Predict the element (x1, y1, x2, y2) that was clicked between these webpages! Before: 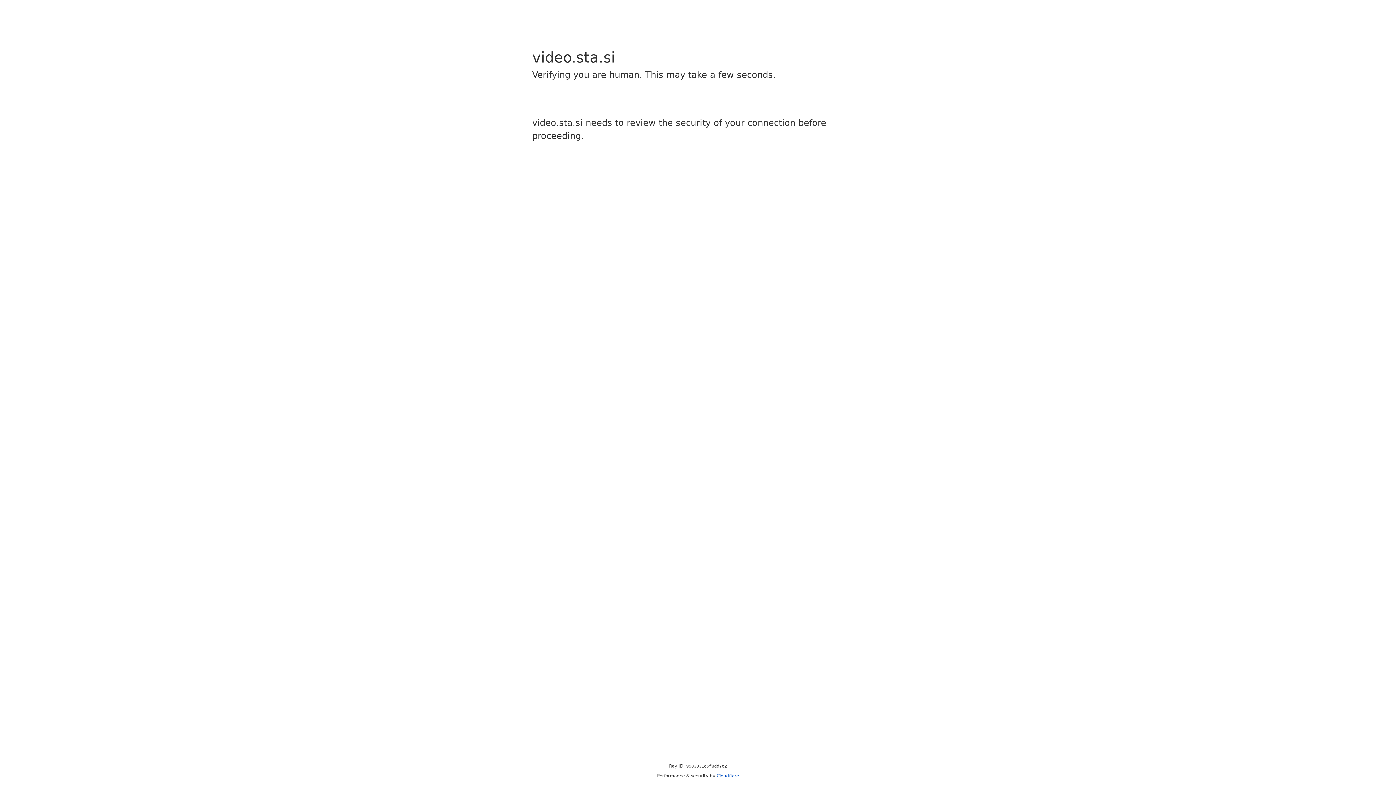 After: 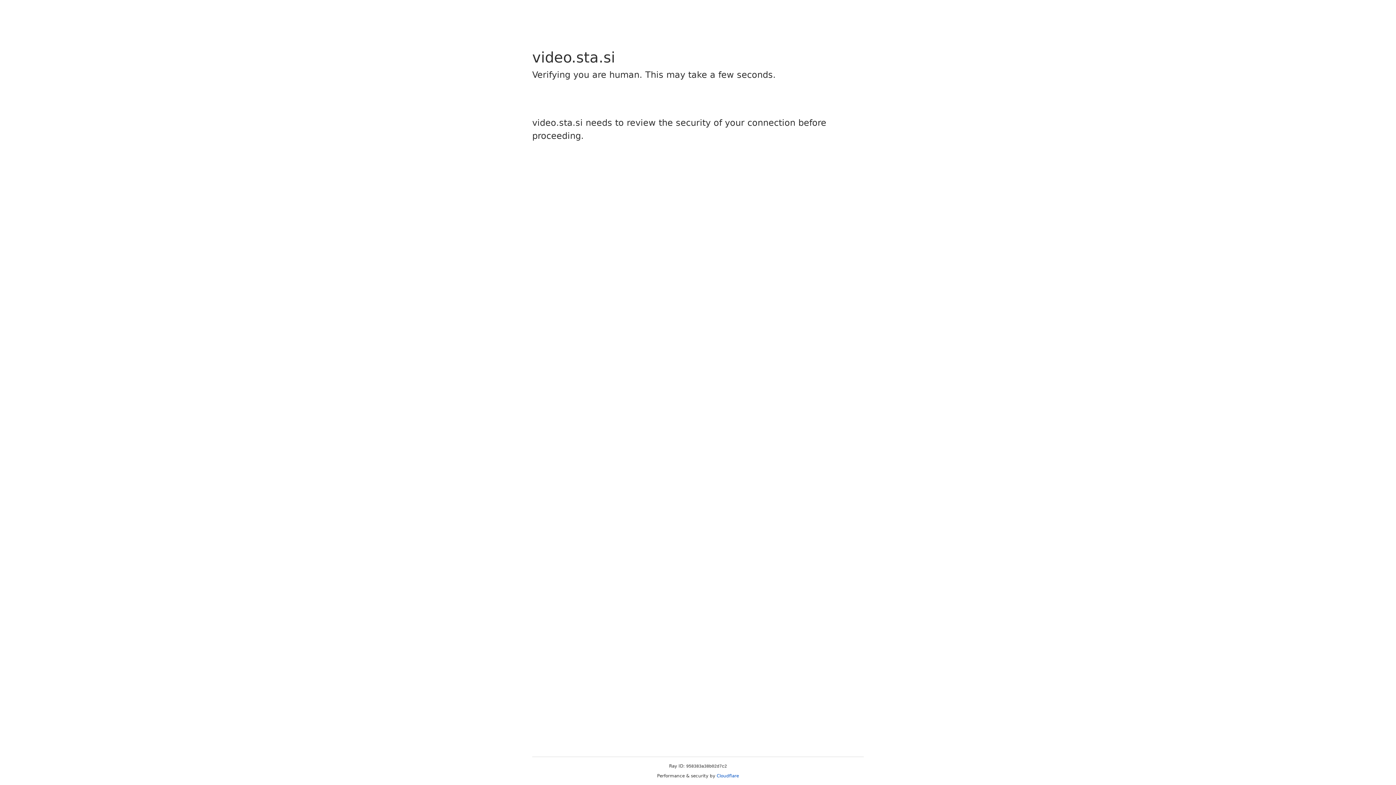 Action: label: Cloudflare bbox: (716, 773, 739, 778)